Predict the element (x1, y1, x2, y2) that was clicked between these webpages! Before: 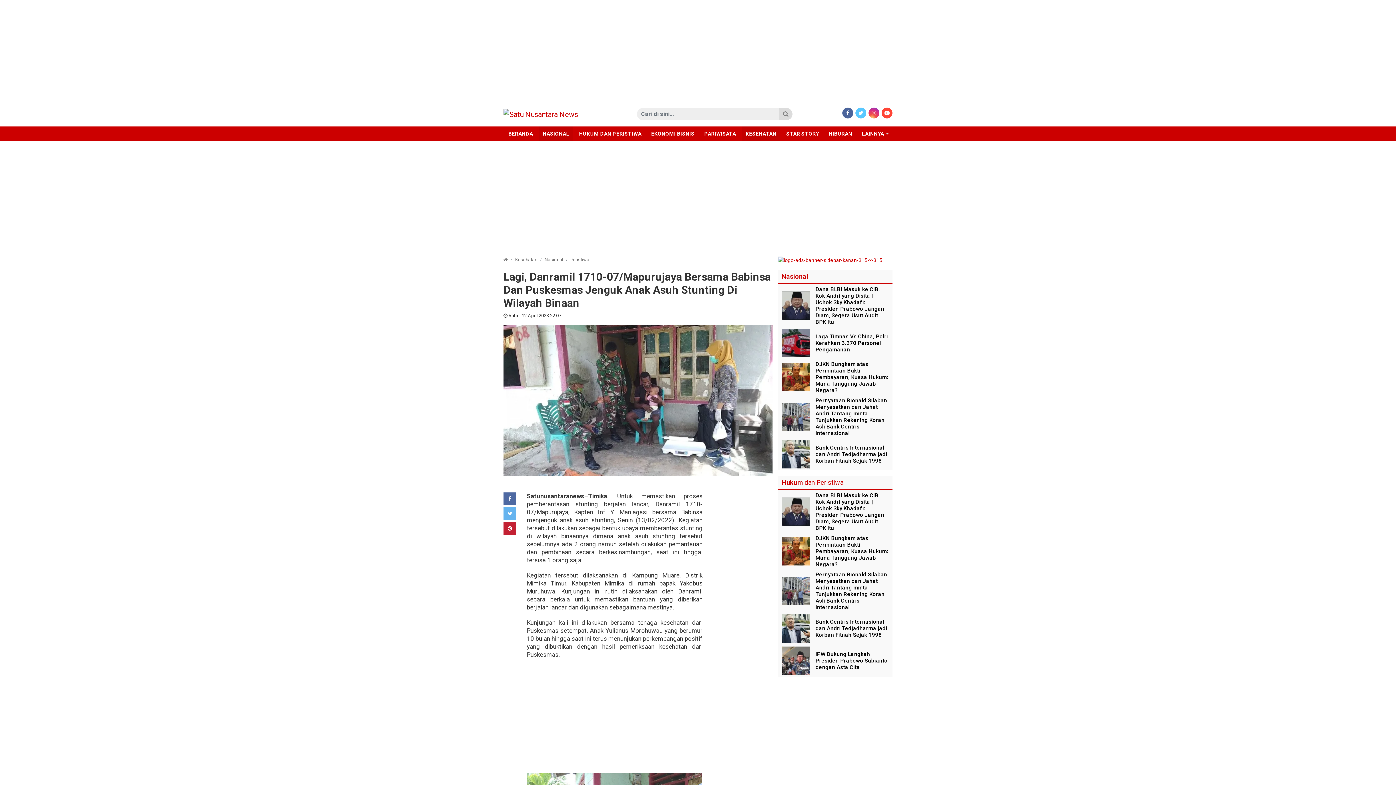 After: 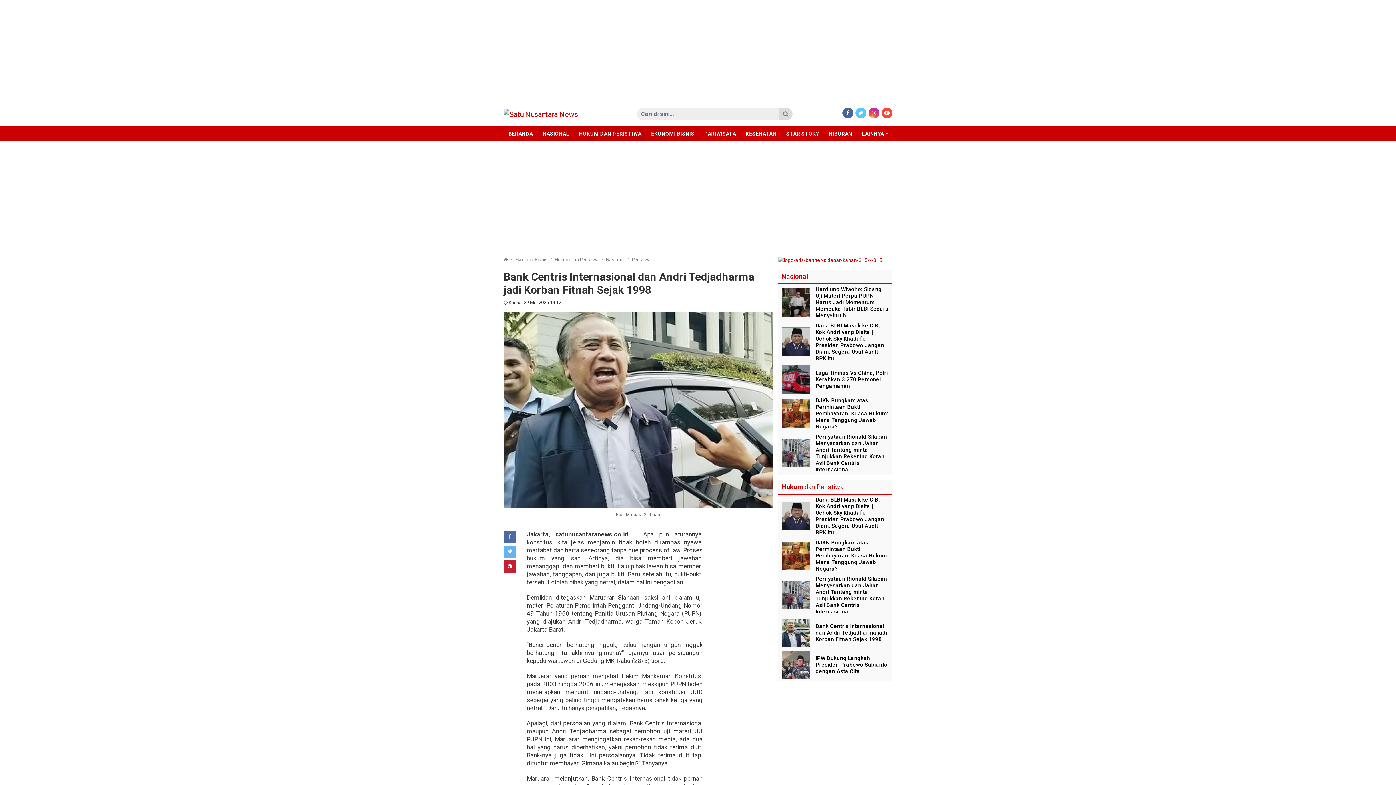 Action: bbox: (815, 444, 889, 464) label: Bank Centris Internasional dan Andri Tedjadharma jadi Korban Fitnah Sejak 1998